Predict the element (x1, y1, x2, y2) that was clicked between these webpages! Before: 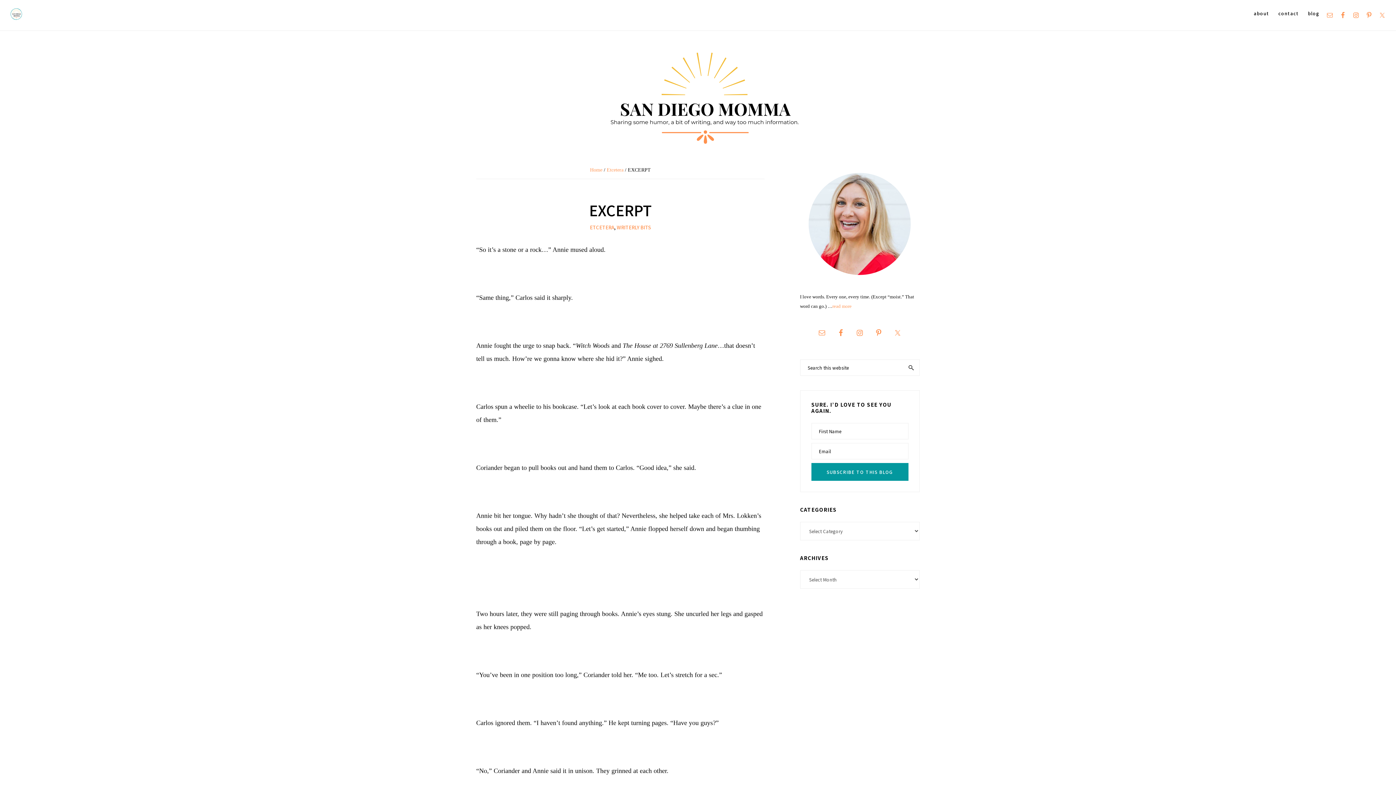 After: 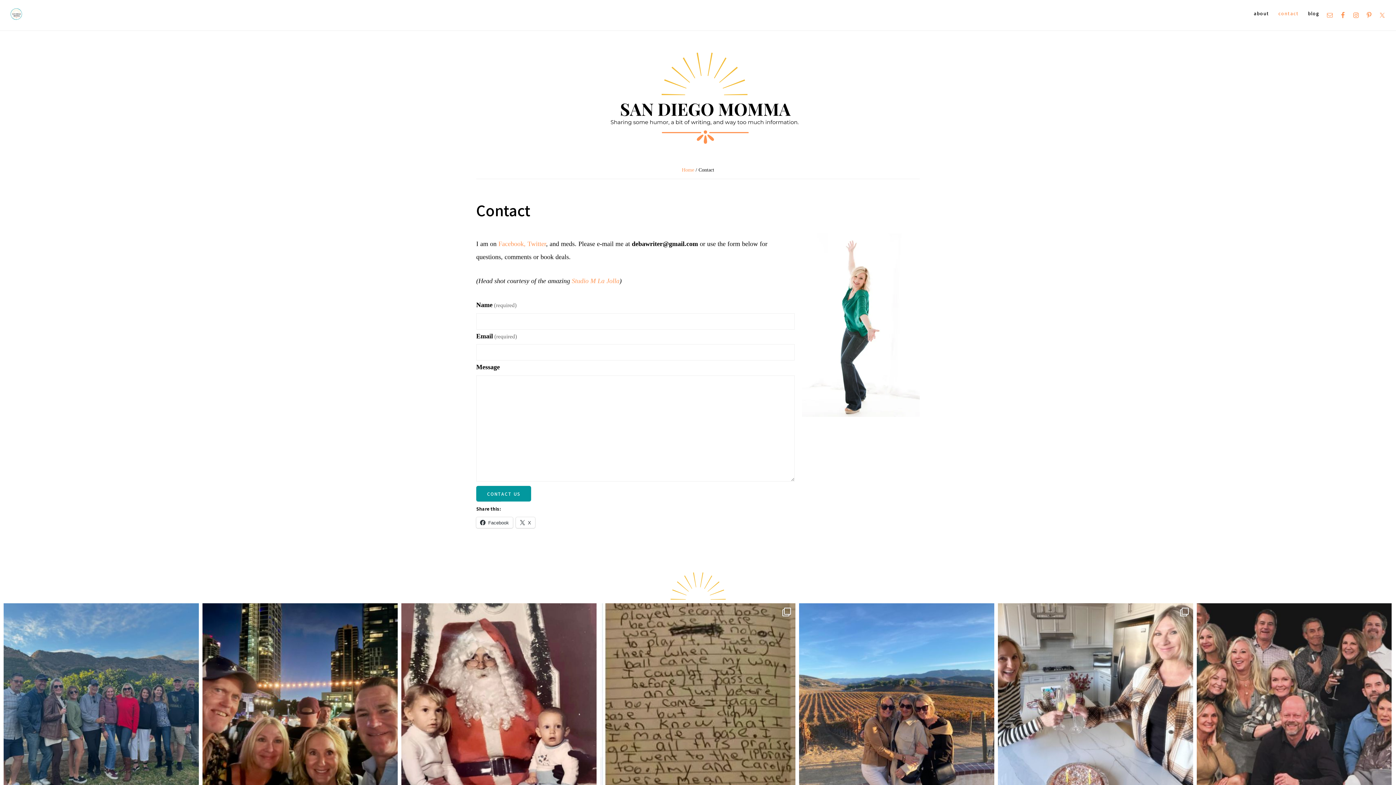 Action: bbox: (1323, 8, 1336, 21)